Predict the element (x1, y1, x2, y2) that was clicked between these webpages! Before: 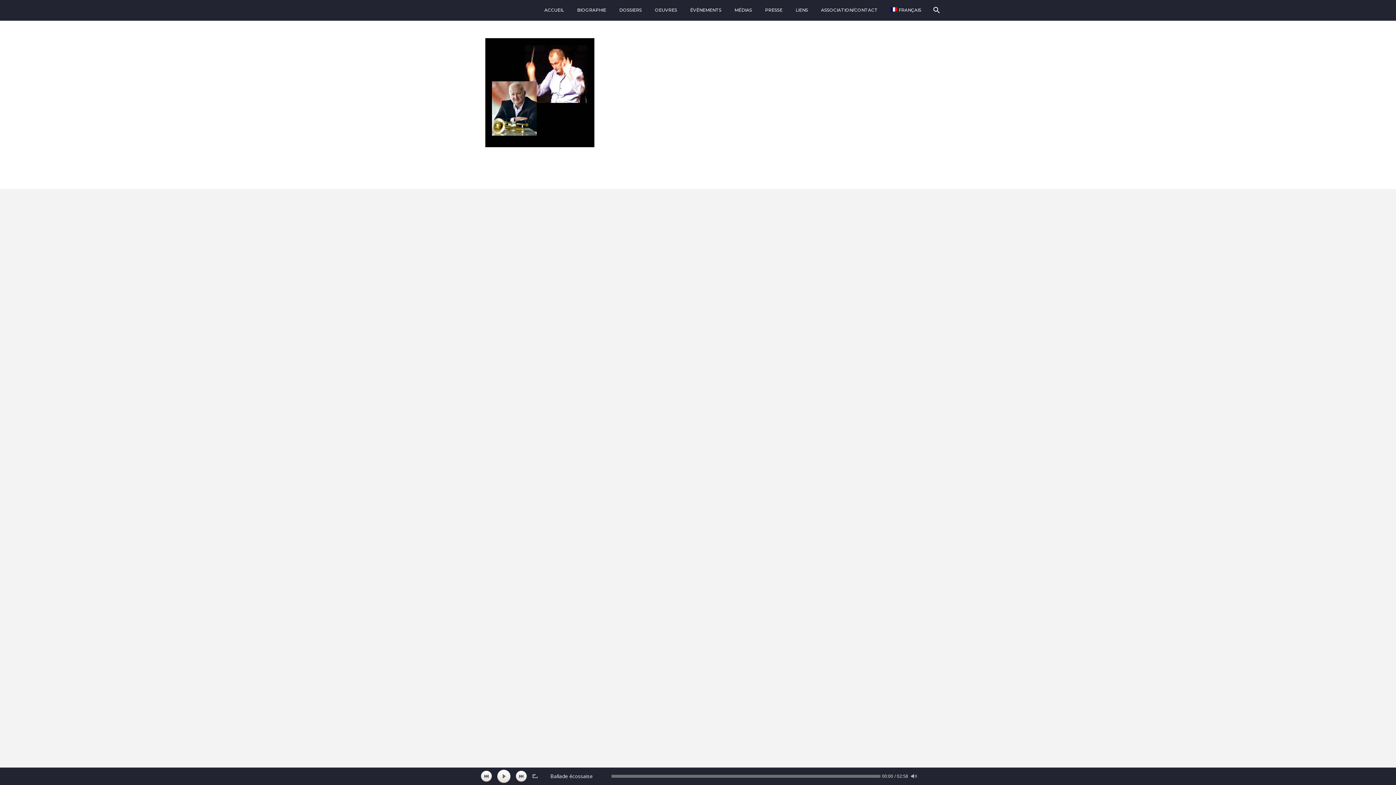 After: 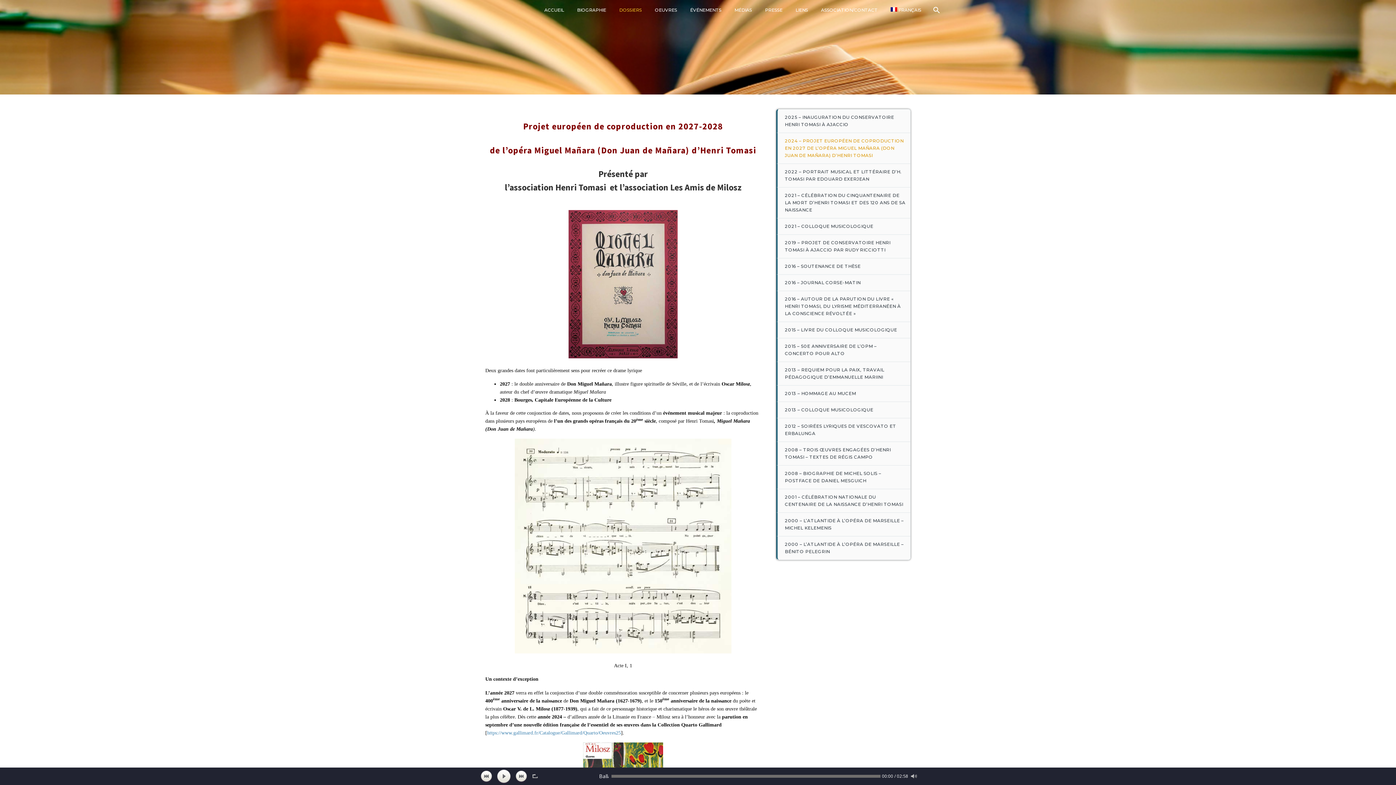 Action: label: DOSSIERS bbox: (613, 6, 647, 13)